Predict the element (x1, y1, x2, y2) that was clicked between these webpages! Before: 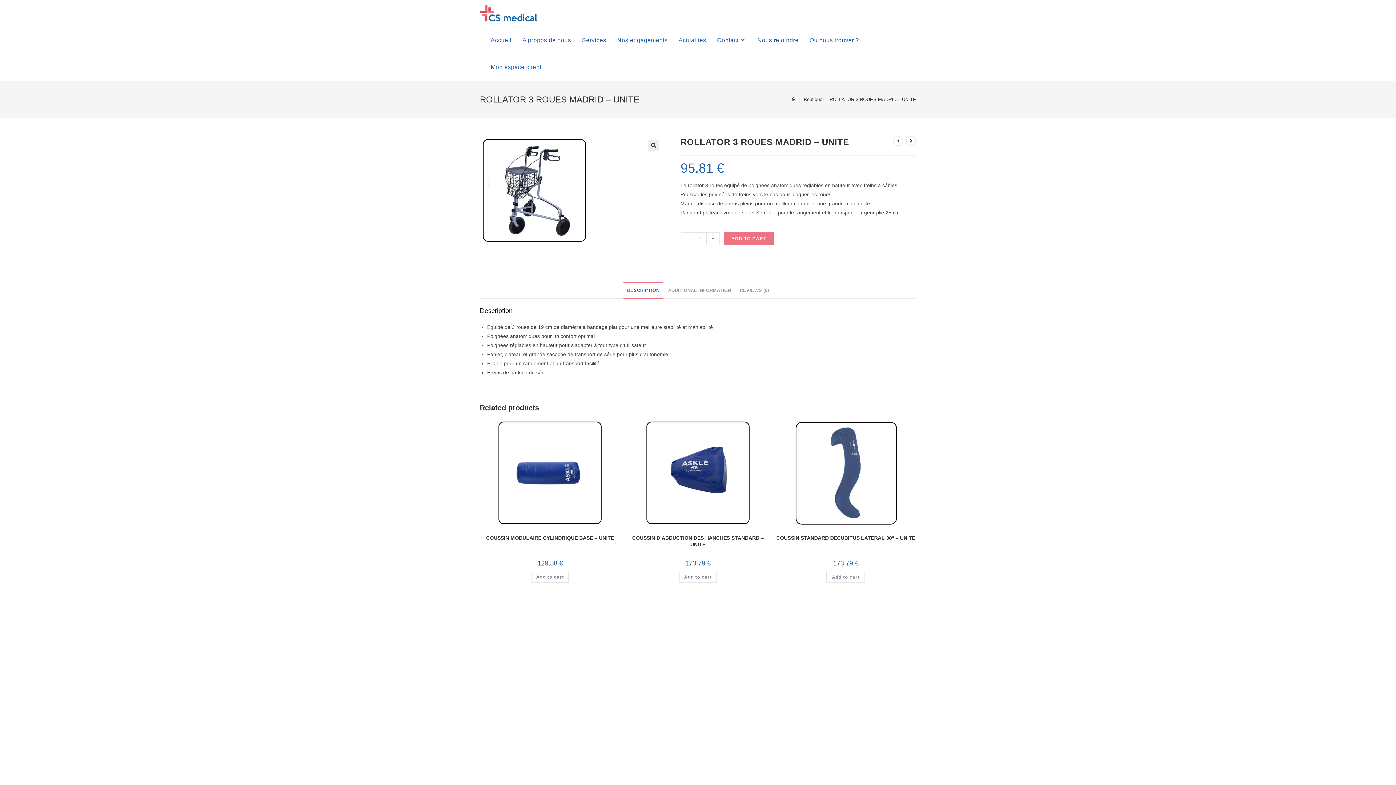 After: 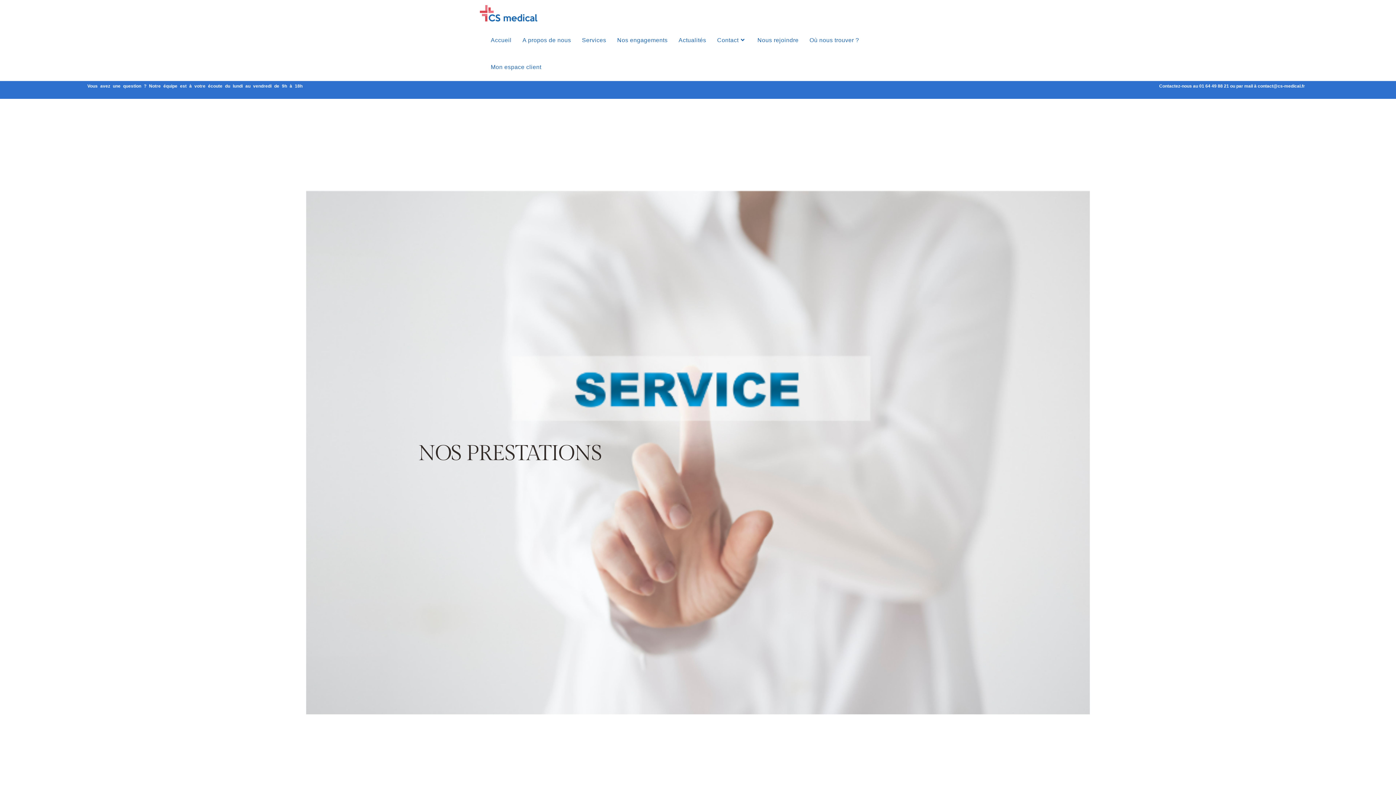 Action: bbox: (576, 26, 611, 53) label: Services